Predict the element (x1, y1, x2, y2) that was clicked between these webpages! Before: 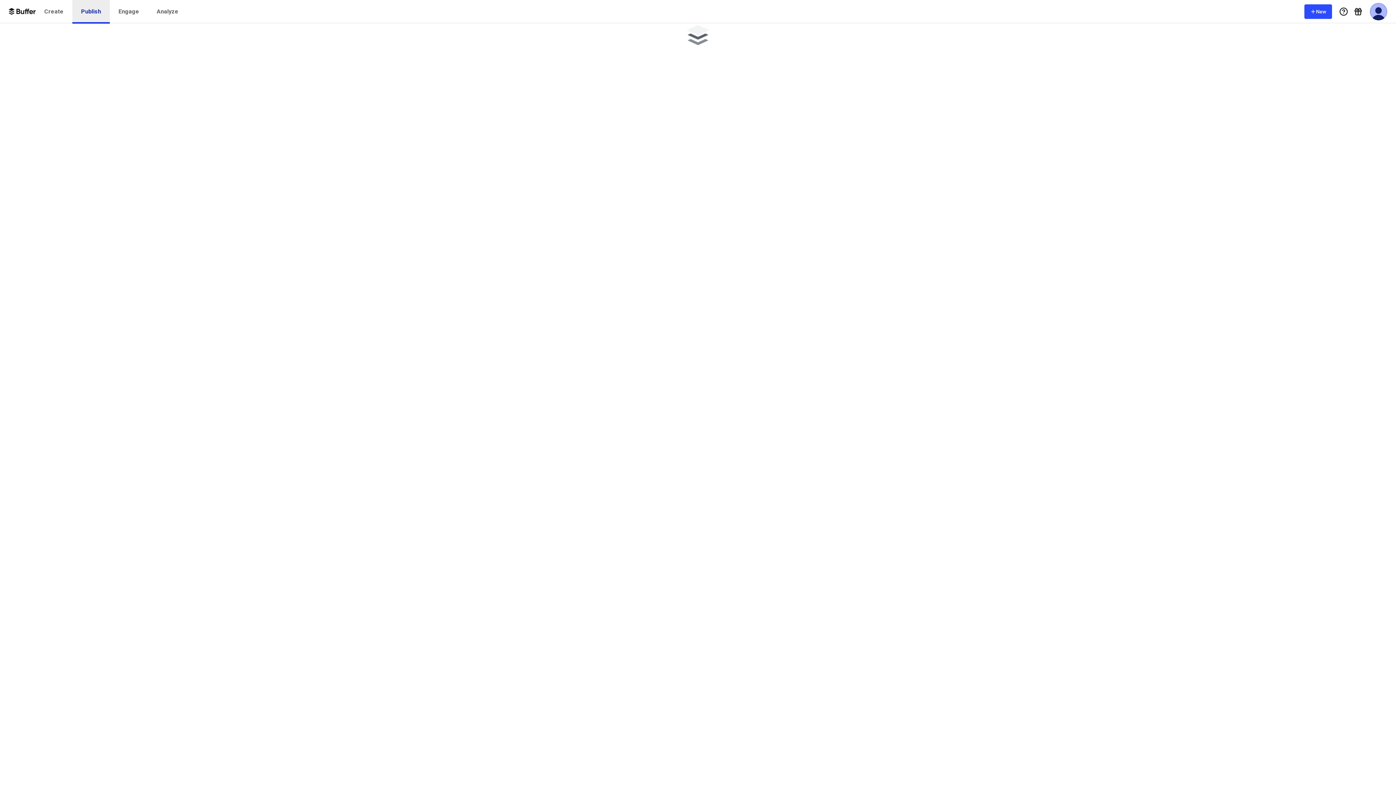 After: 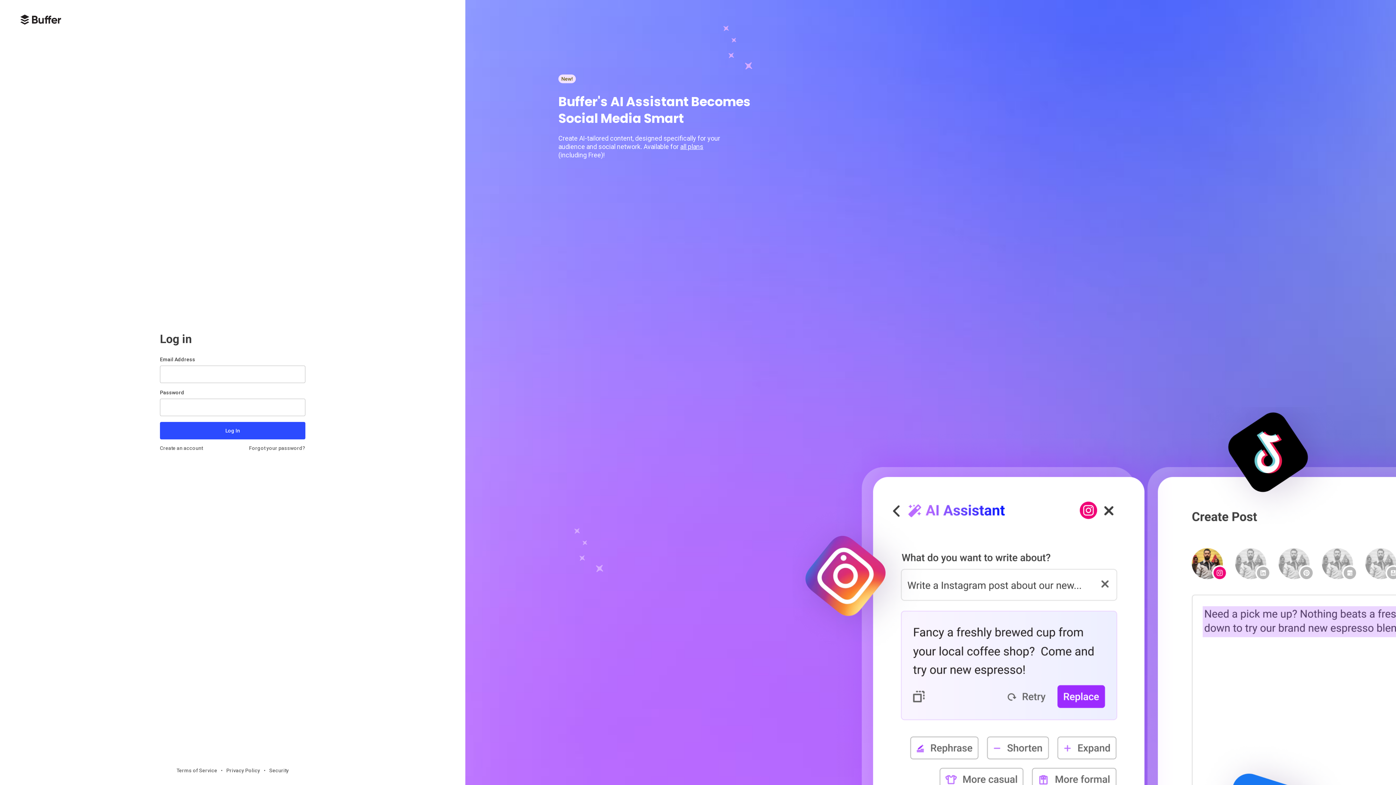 Action: bbox: (148, 0, 187, 23) label: Analyze